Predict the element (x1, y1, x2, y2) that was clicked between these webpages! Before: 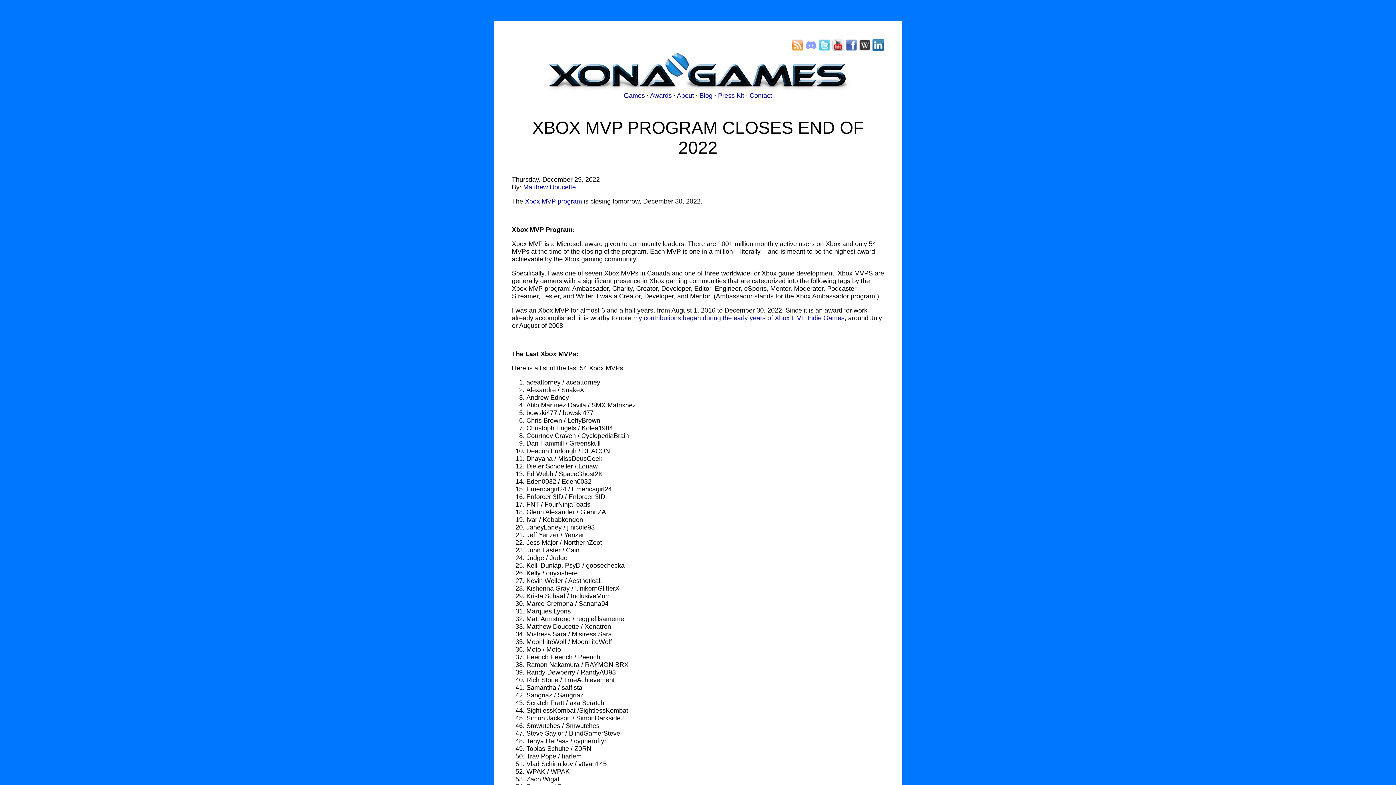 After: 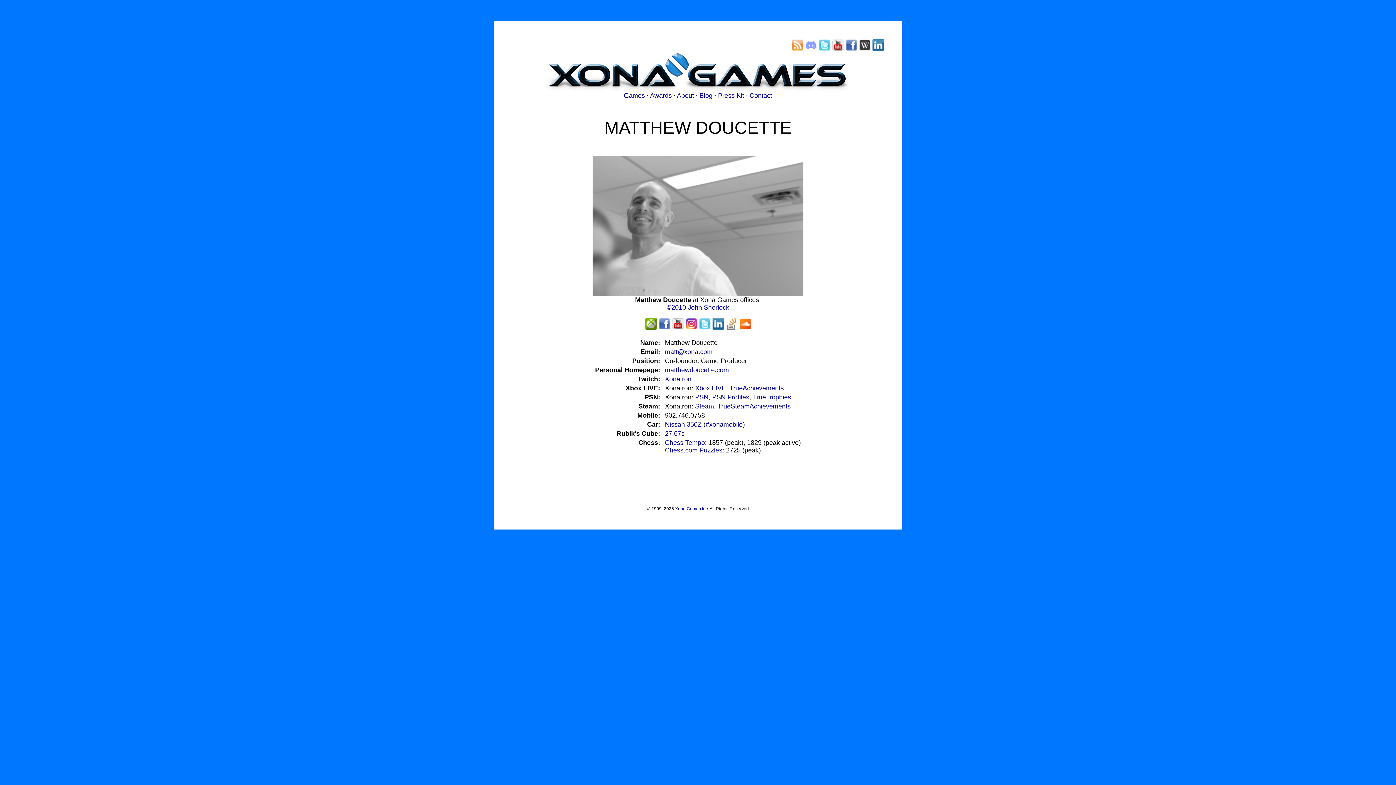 Action: label: Matthew Doucette bbox: (523, 183, 576, 190)